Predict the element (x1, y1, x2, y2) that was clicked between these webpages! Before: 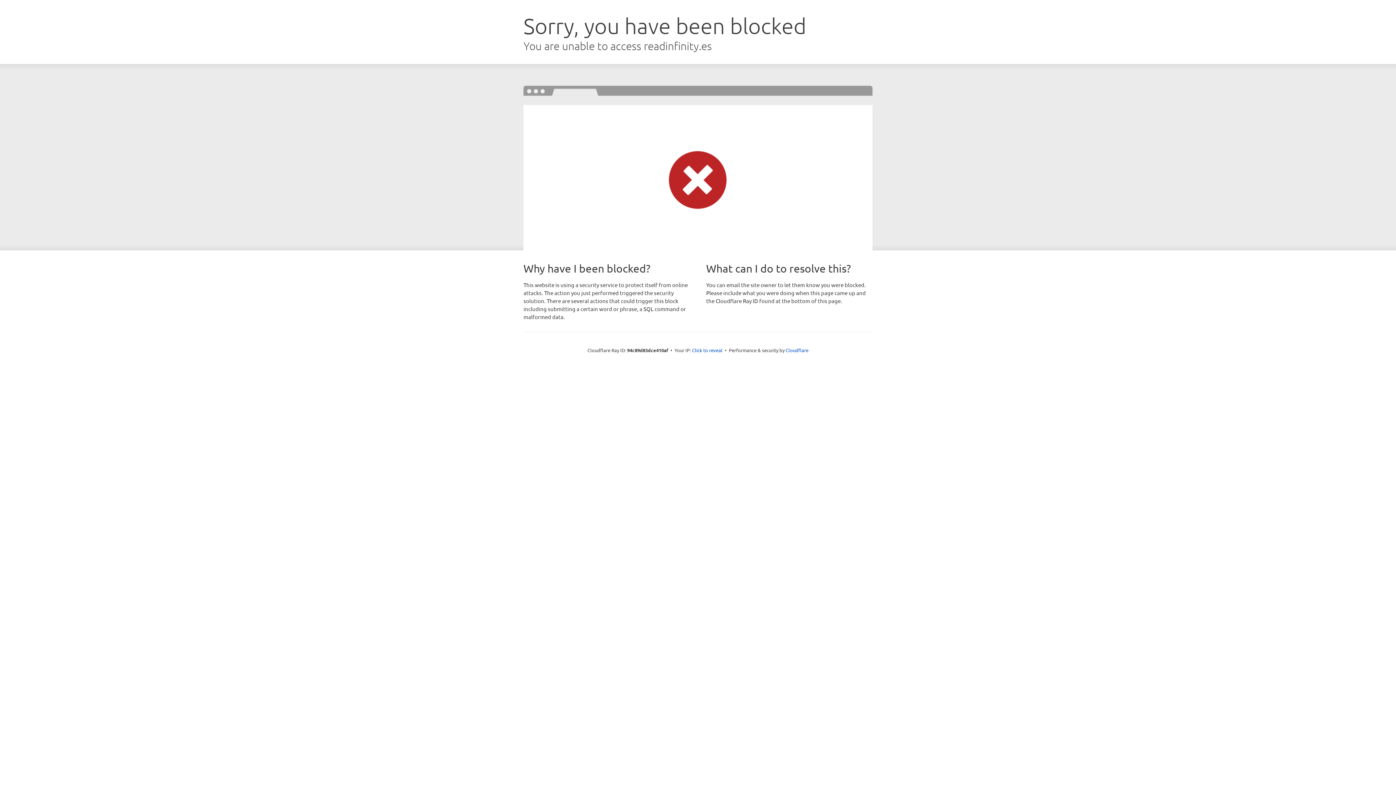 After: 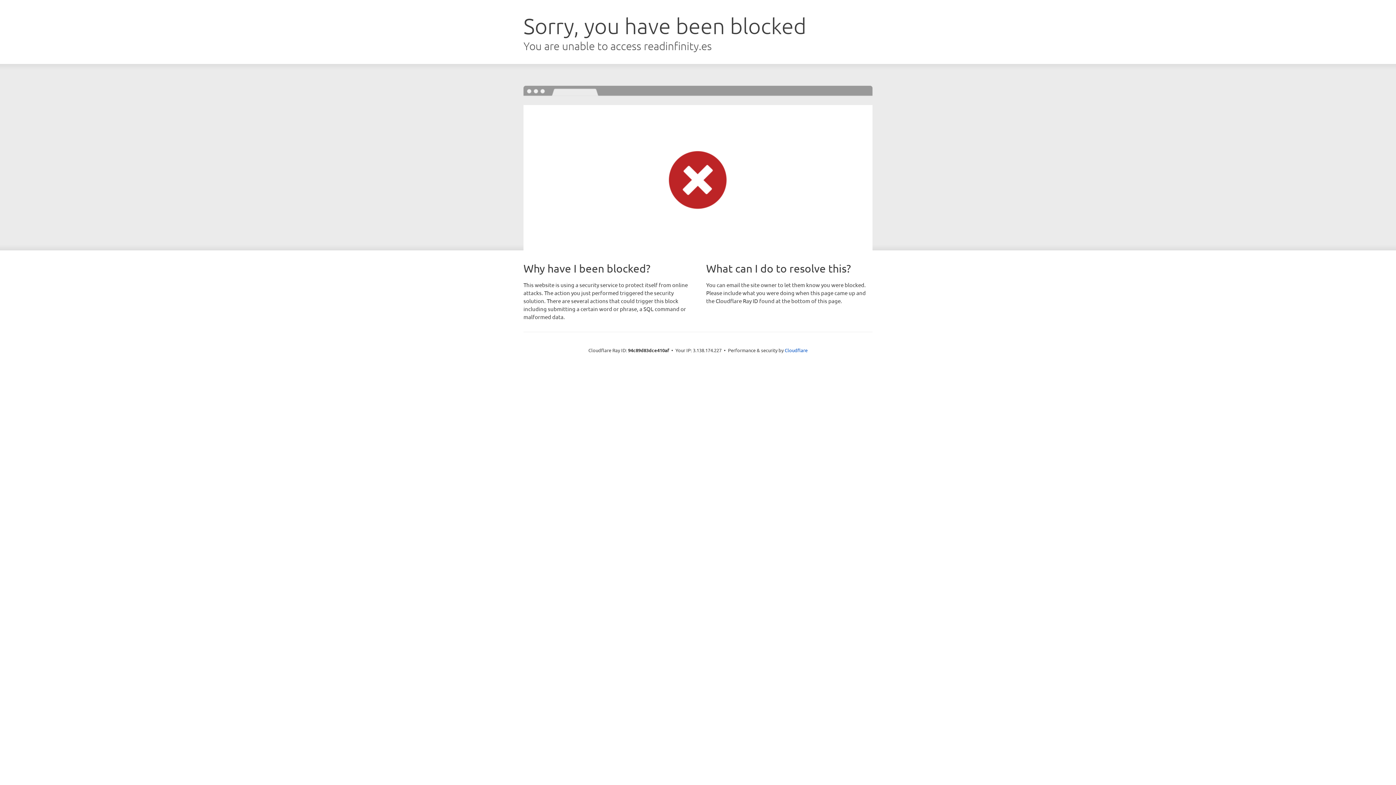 Action: bbox: (692, 346, 722, 353) label: Click to reveal